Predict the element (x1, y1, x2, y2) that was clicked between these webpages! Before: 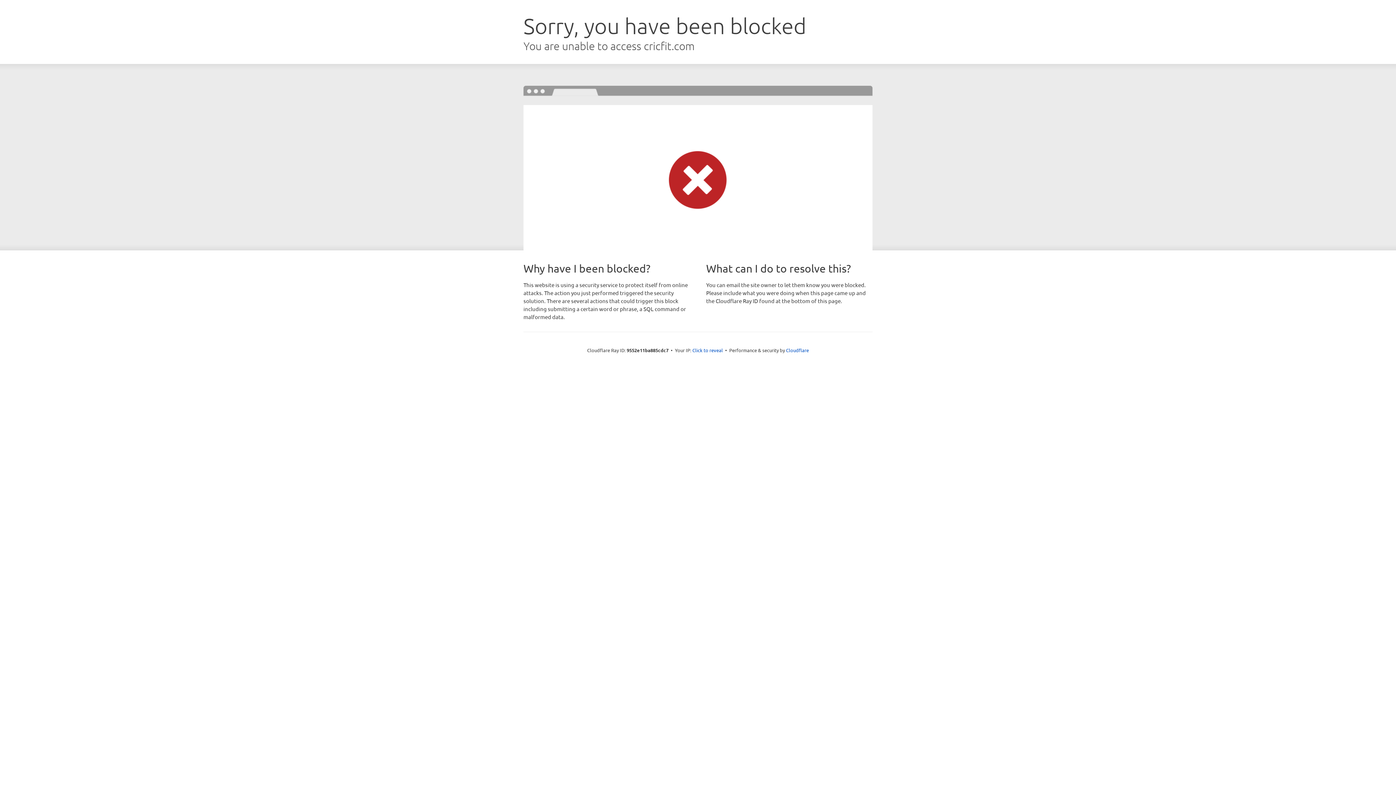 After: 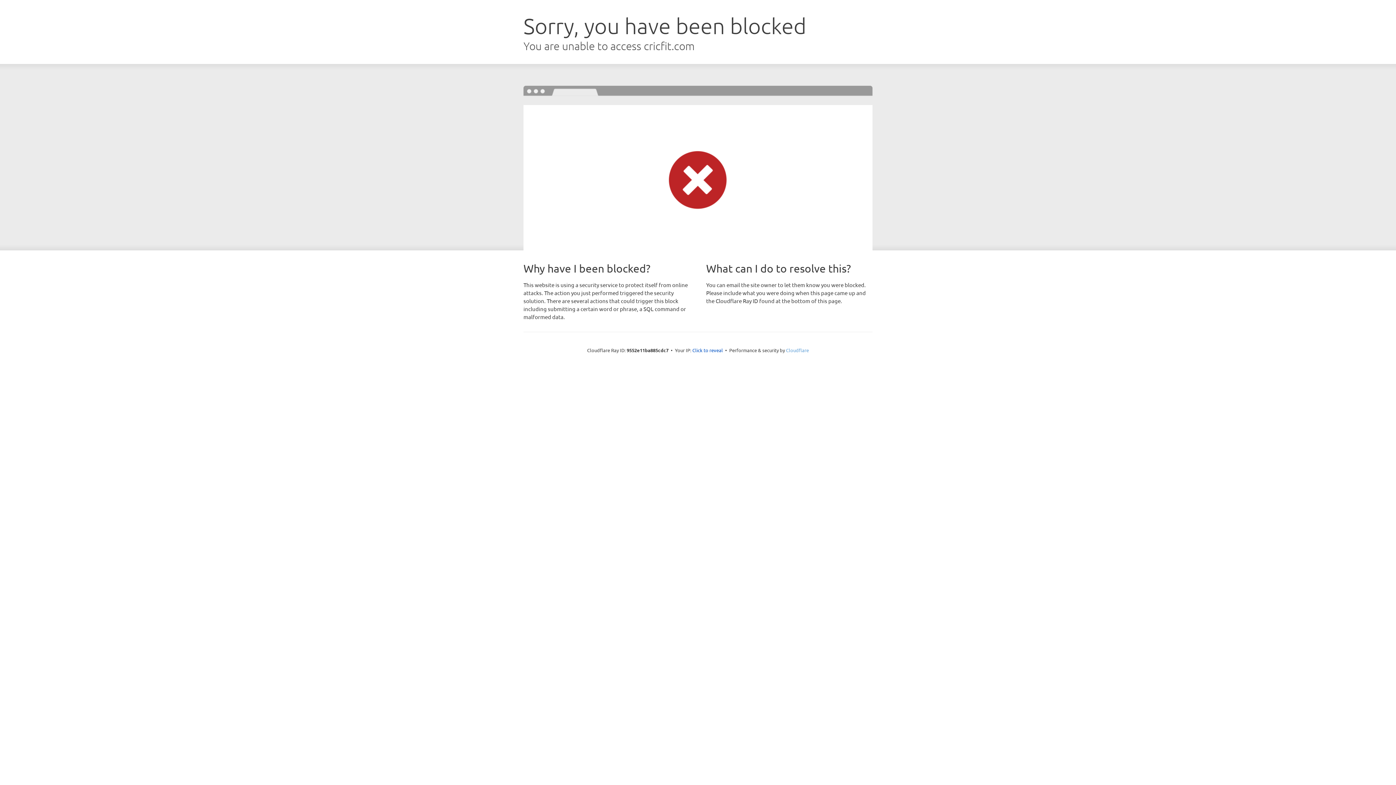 Action: label: Cloudflare bbox: (786, 347, 809, 353)